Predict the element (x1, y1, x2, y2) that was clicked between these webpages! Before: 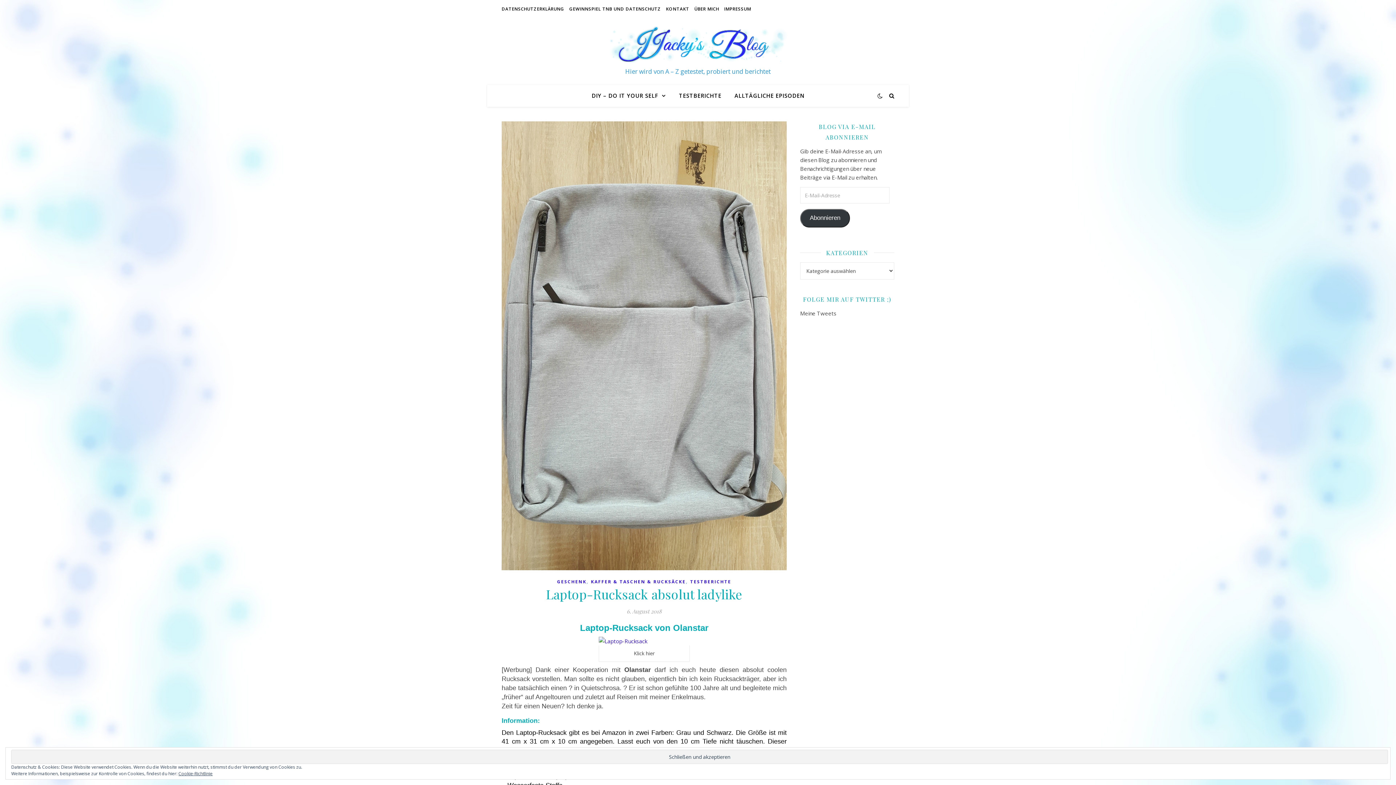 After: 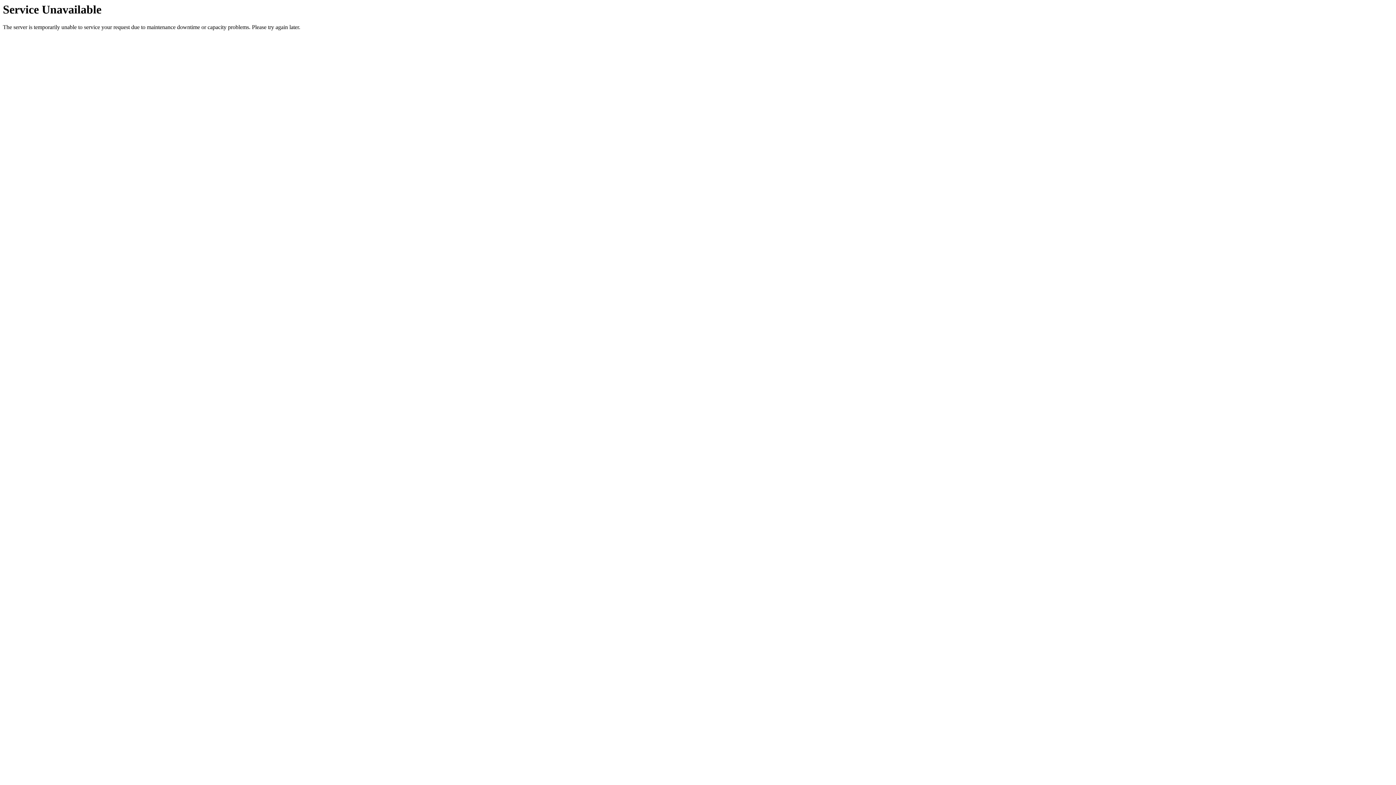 Action: label: TESTBERICHTE bbox: (673, 84, 727, 106)